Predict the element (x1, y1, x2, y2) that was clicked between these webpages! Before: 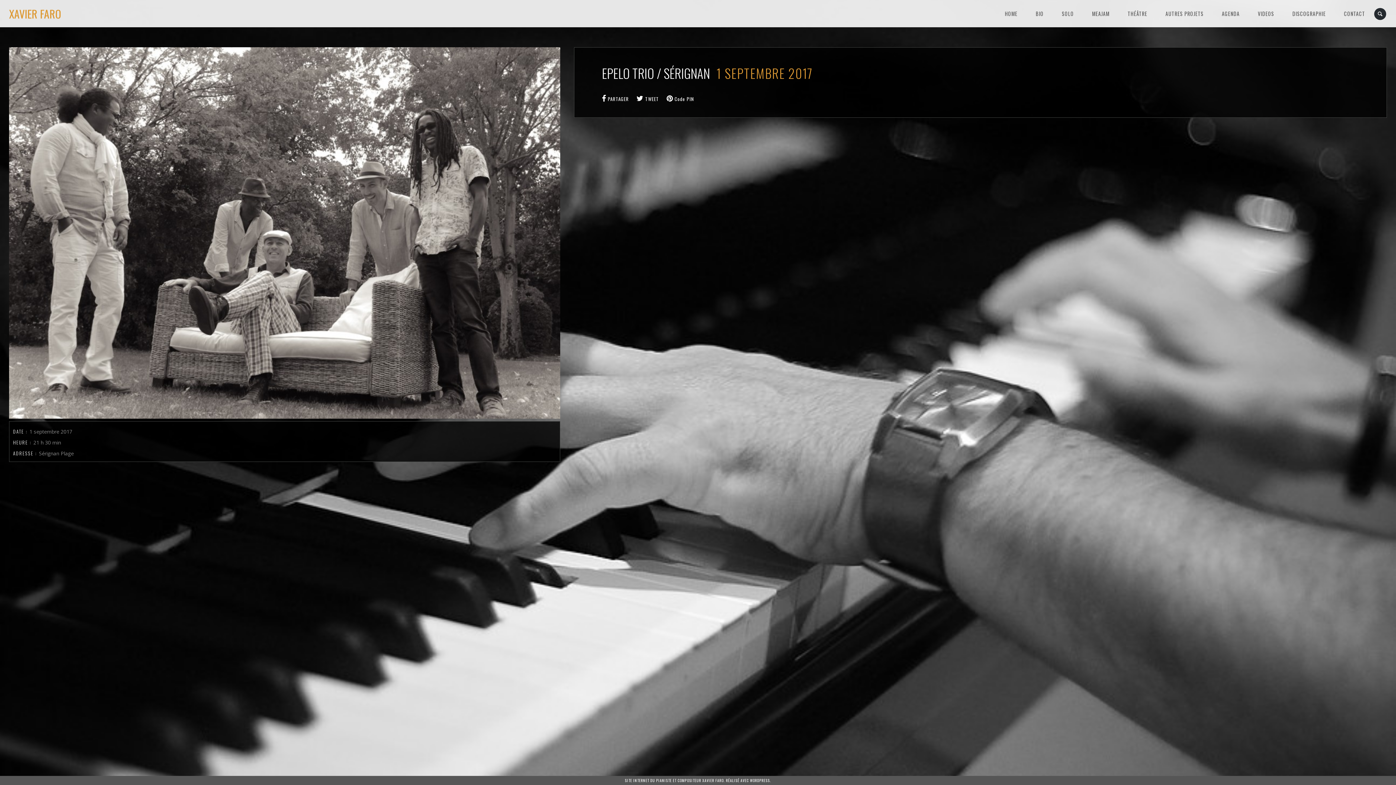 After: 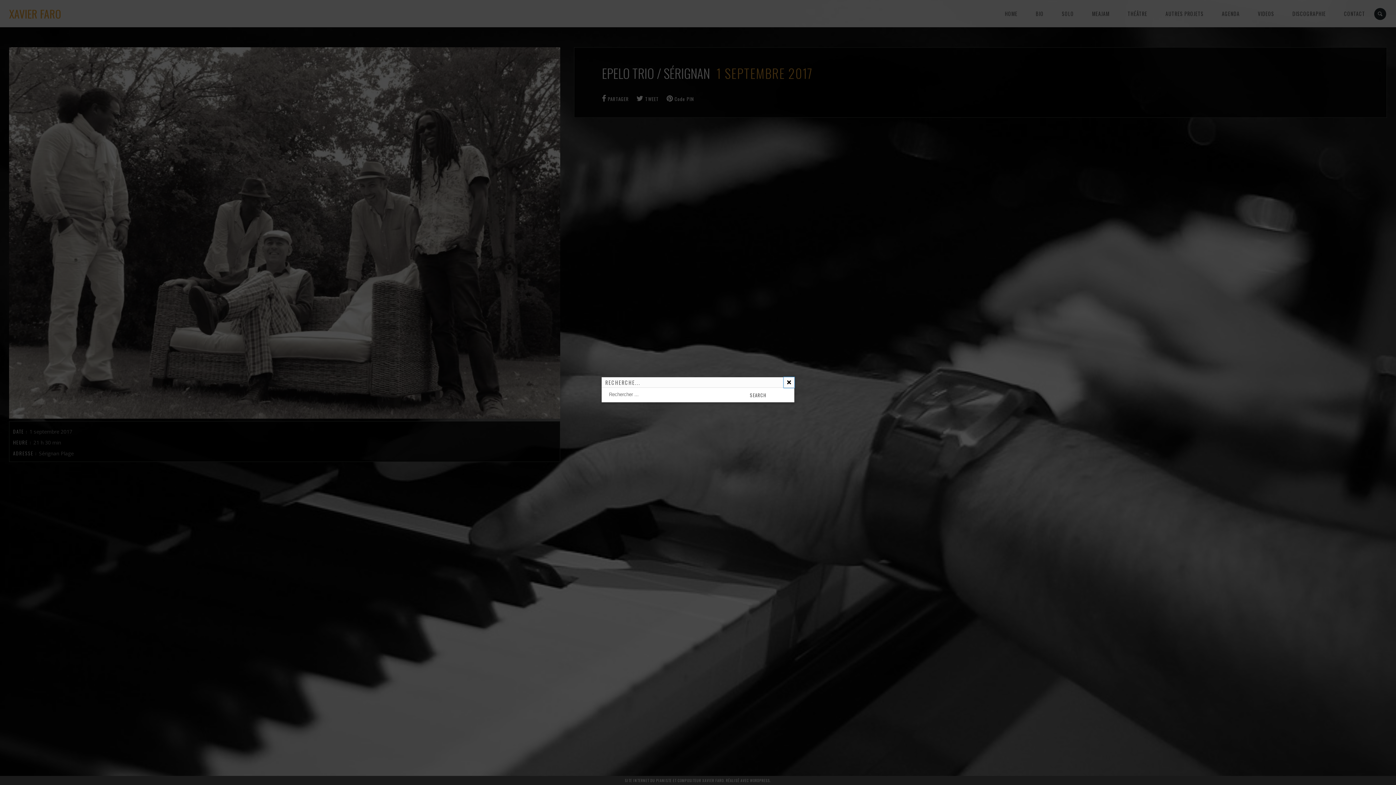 Action: bbox: (1374, 8, 1387, 20)